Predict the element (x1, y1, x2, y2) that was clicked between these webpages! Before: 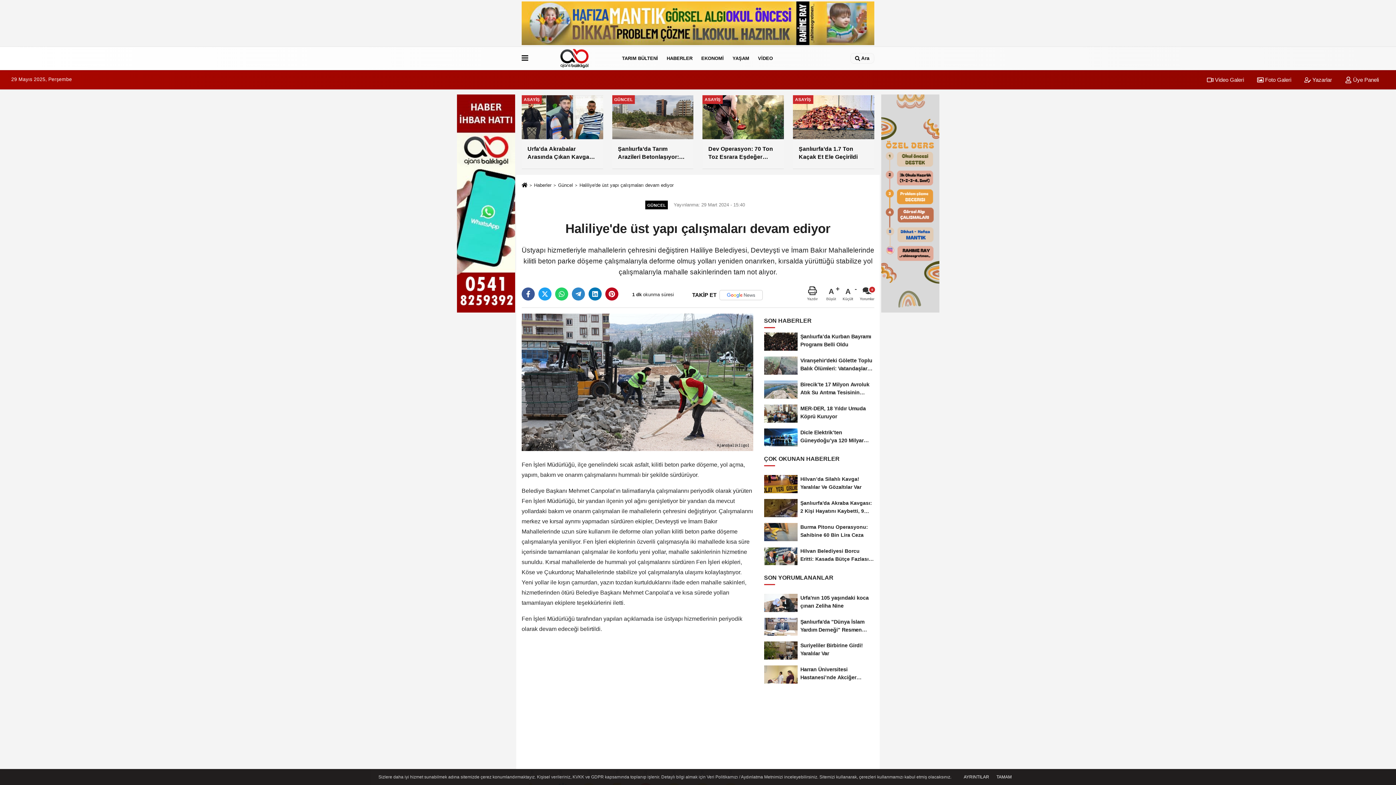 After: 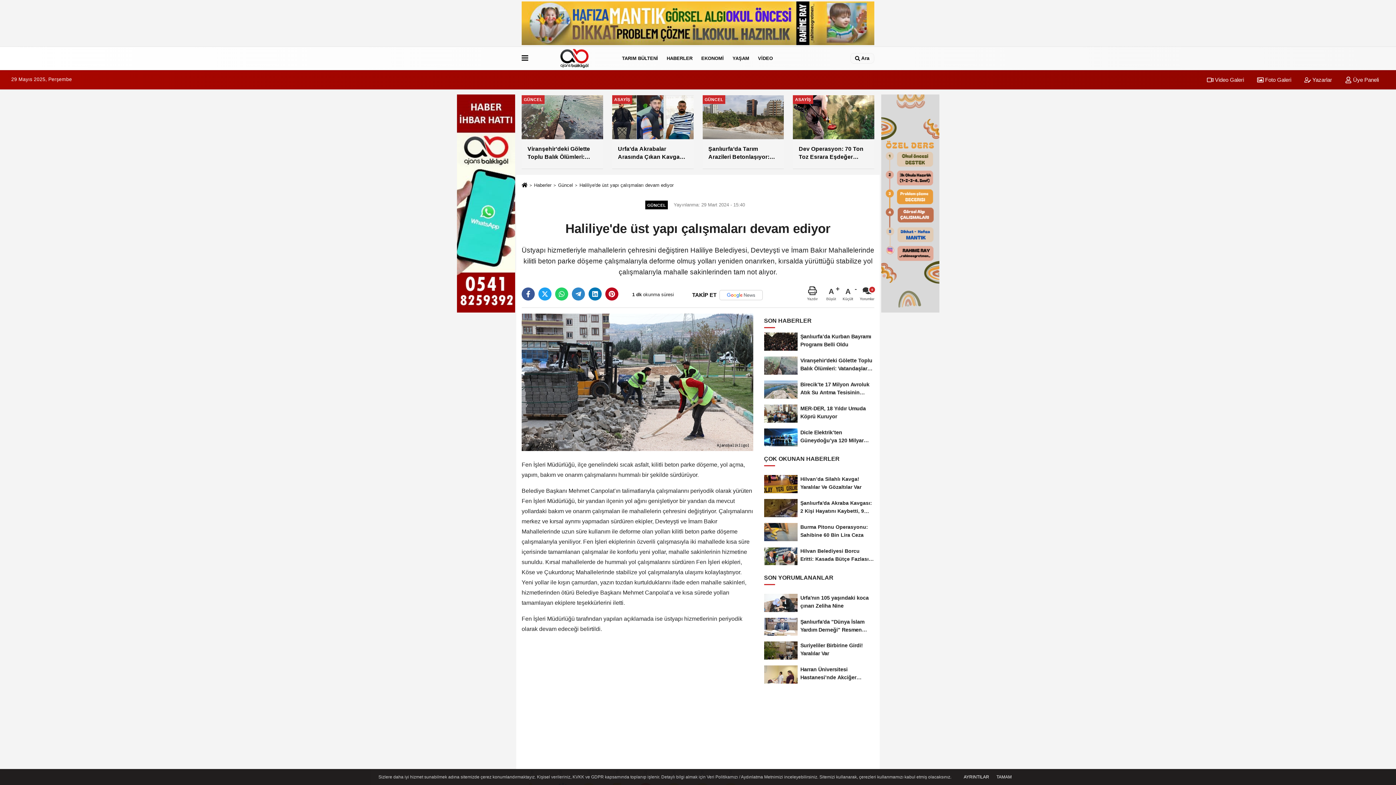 Action: label: AYRINTILAR bbox: (961, 774, 991, 780)